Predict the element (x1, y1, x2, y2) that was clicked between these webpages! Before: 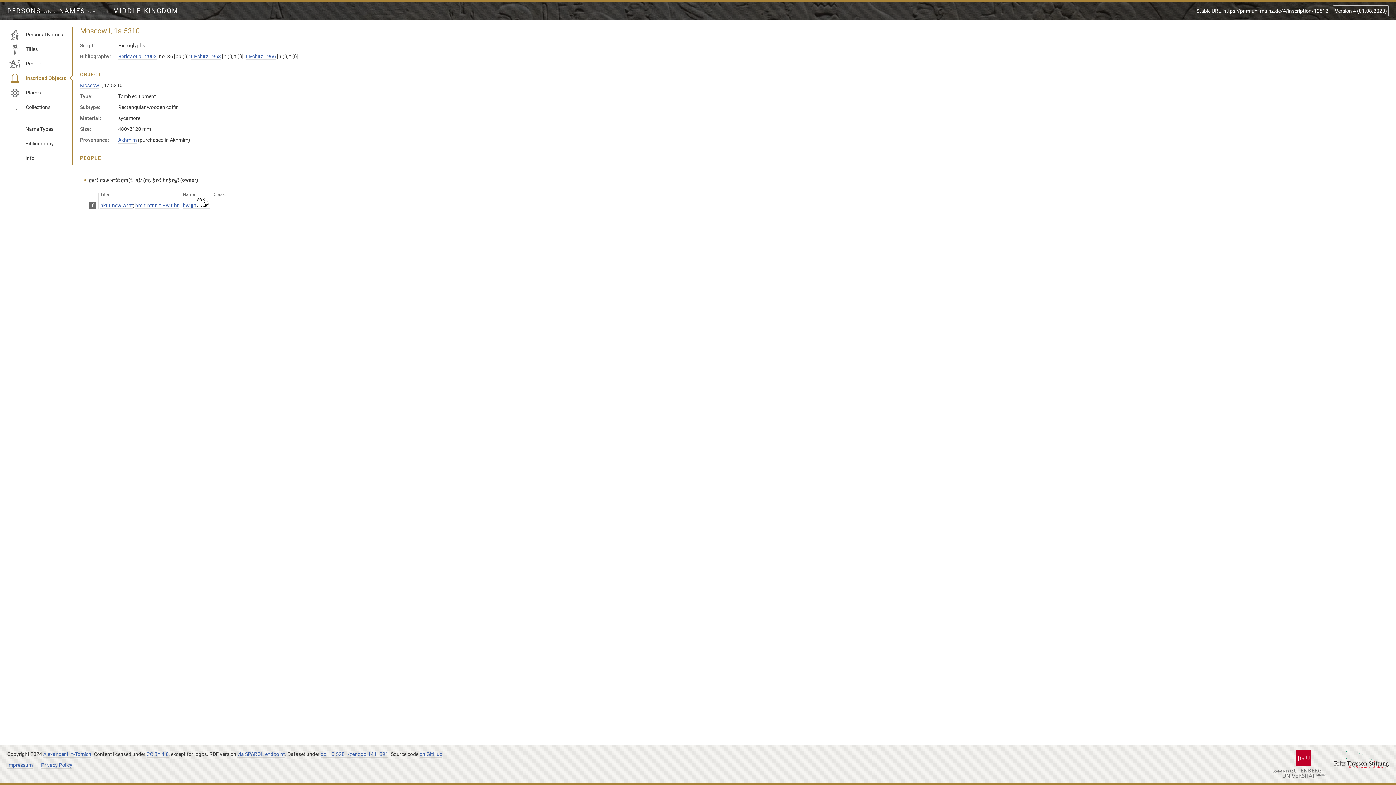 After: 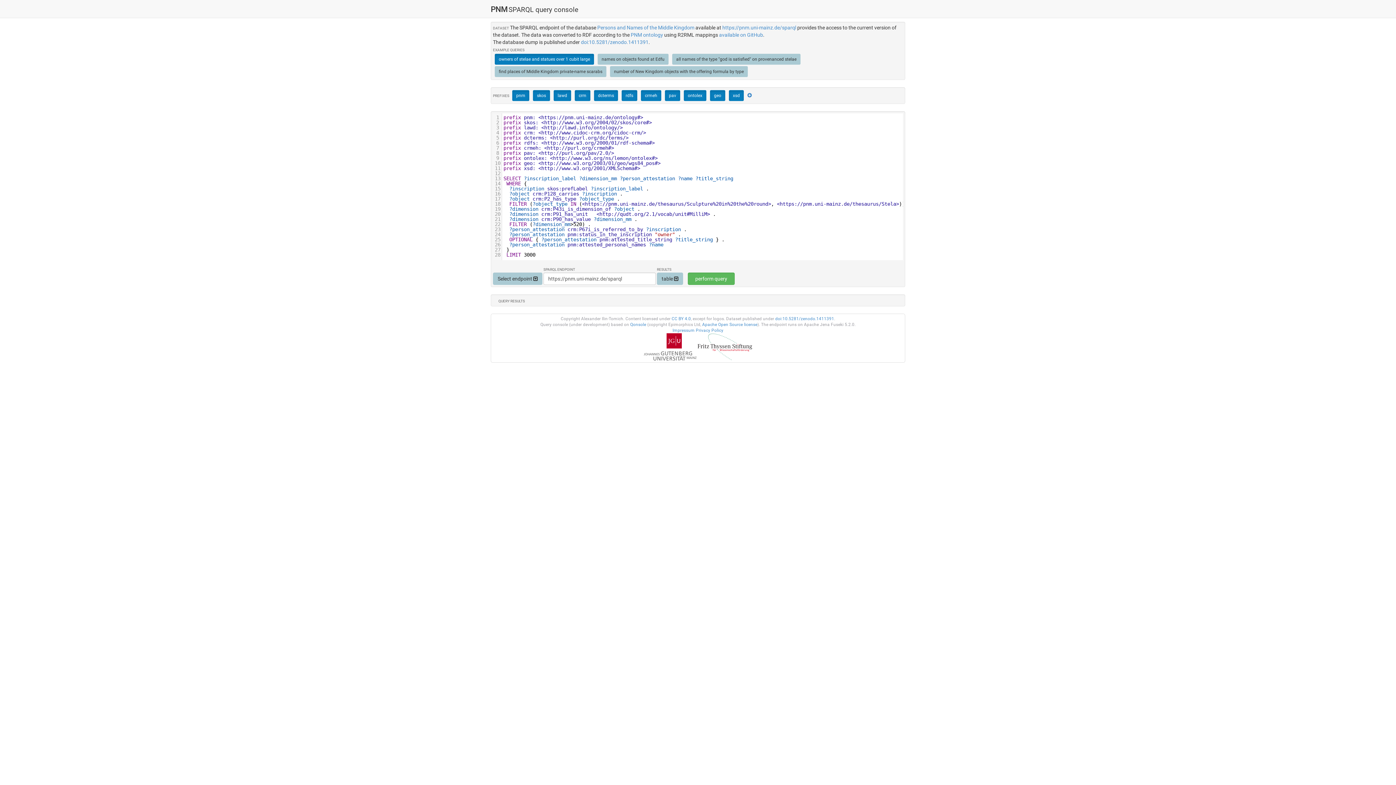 Action: bbox: (237, 751, 285, 758) label: via SPARQL endpoint